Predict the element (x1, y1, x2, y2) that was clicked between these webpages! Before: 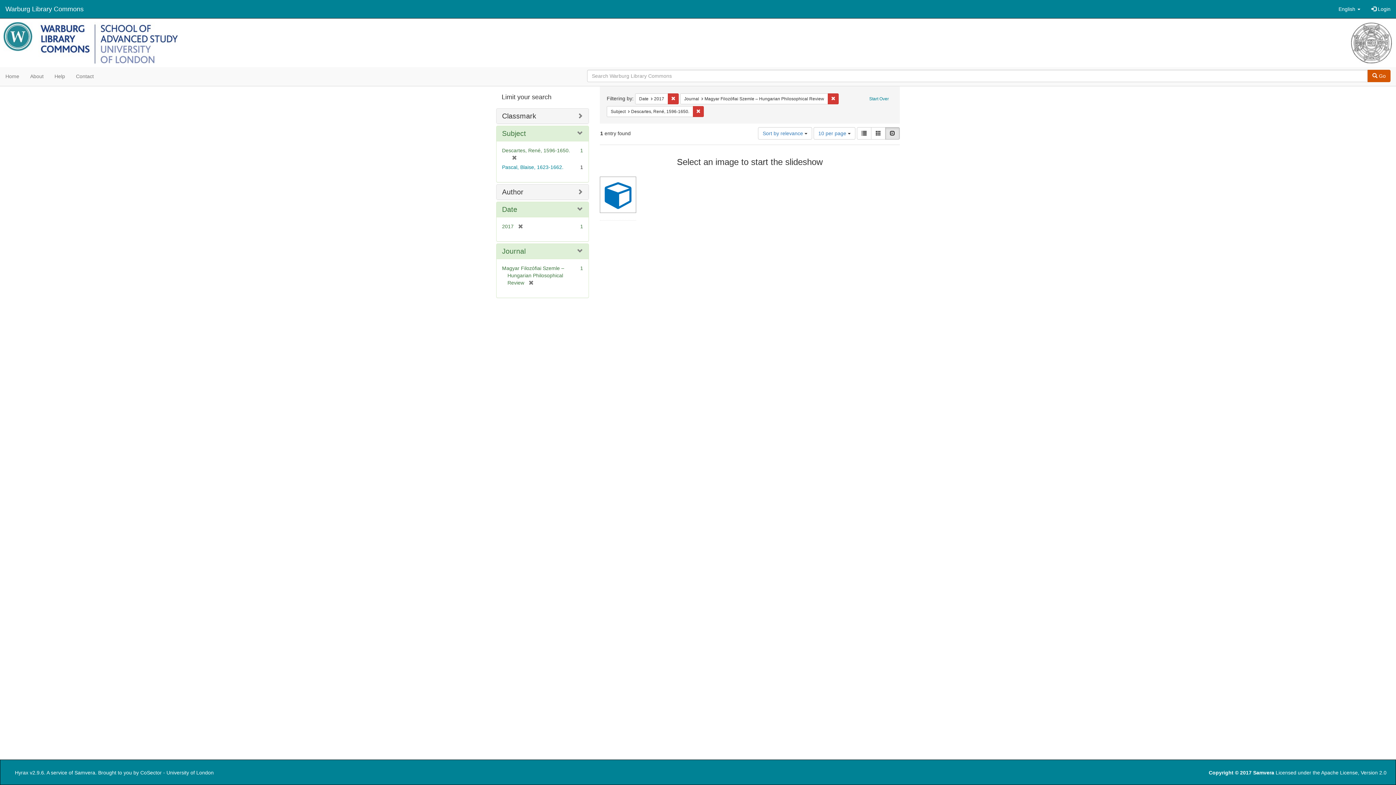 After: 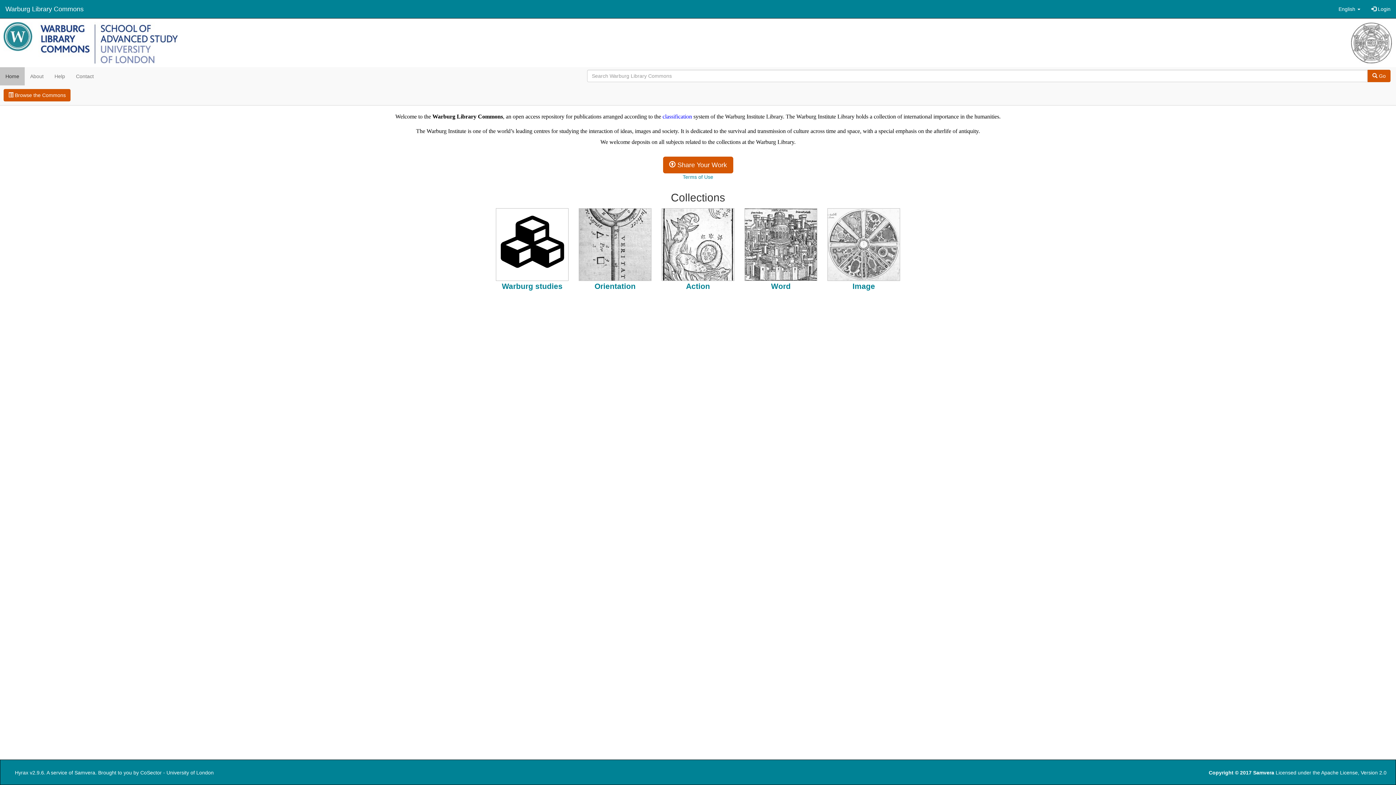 Action: bbox: (0, 67, 24, 85) label: Home